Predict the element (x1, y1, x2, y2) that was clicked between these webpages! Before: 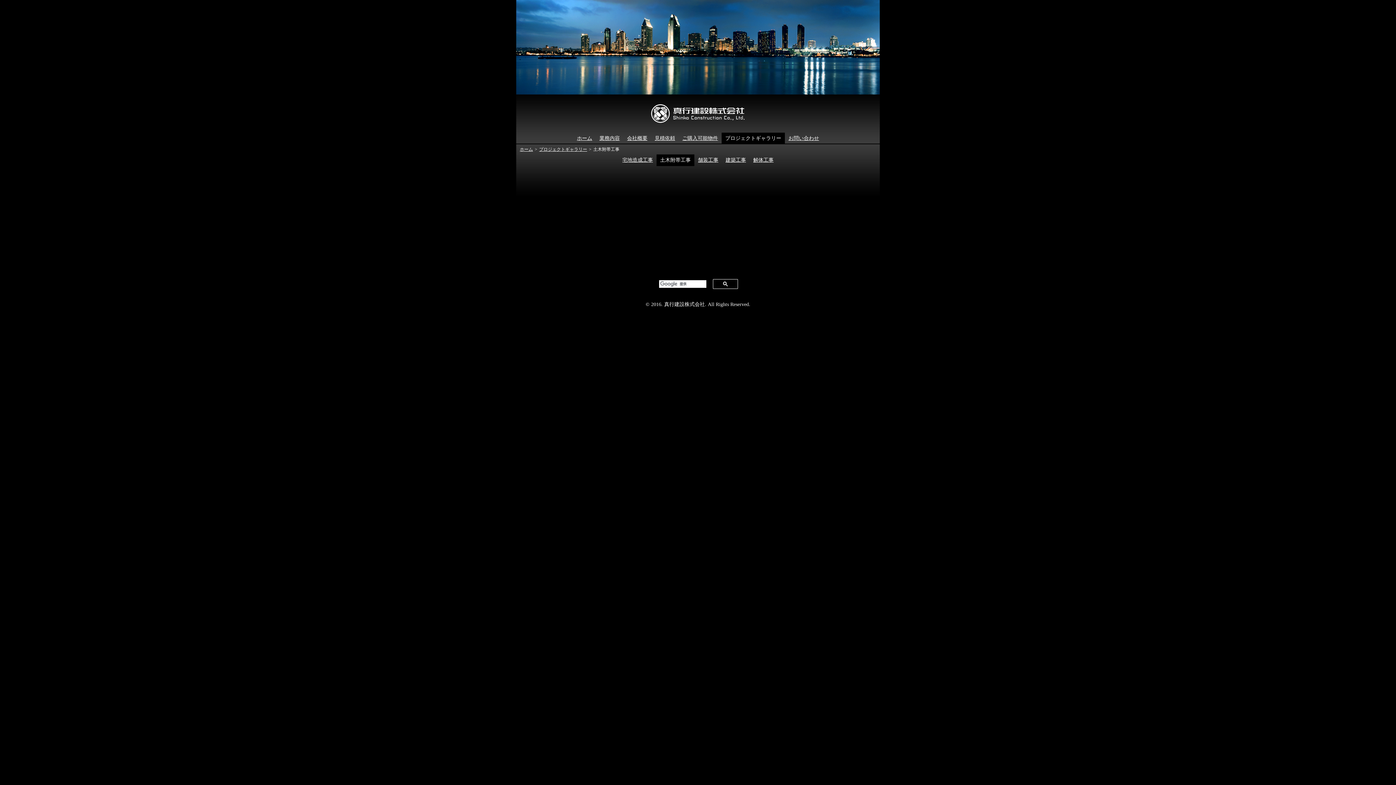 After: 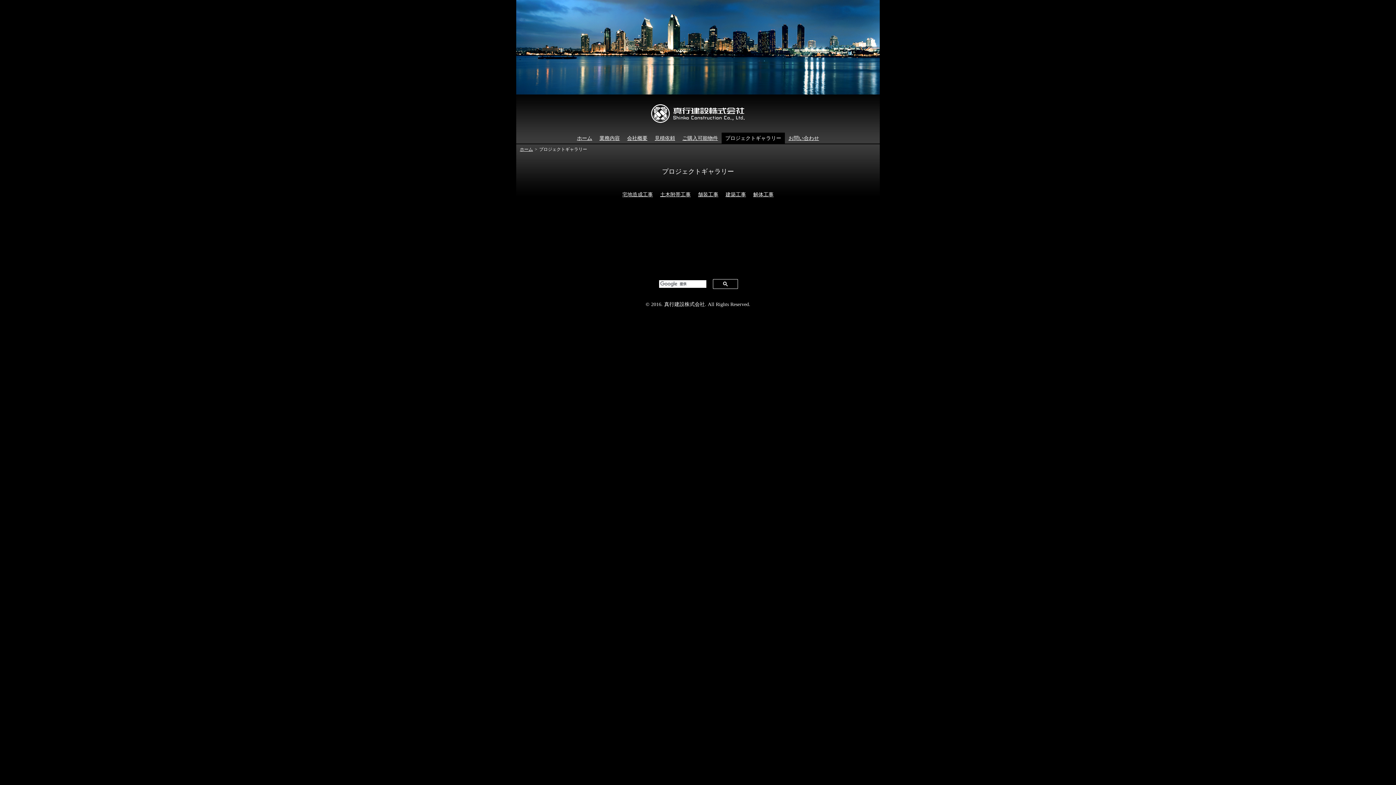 Action: label: プロジェクトギャラリー bbox: (721, 132, 785, 144)